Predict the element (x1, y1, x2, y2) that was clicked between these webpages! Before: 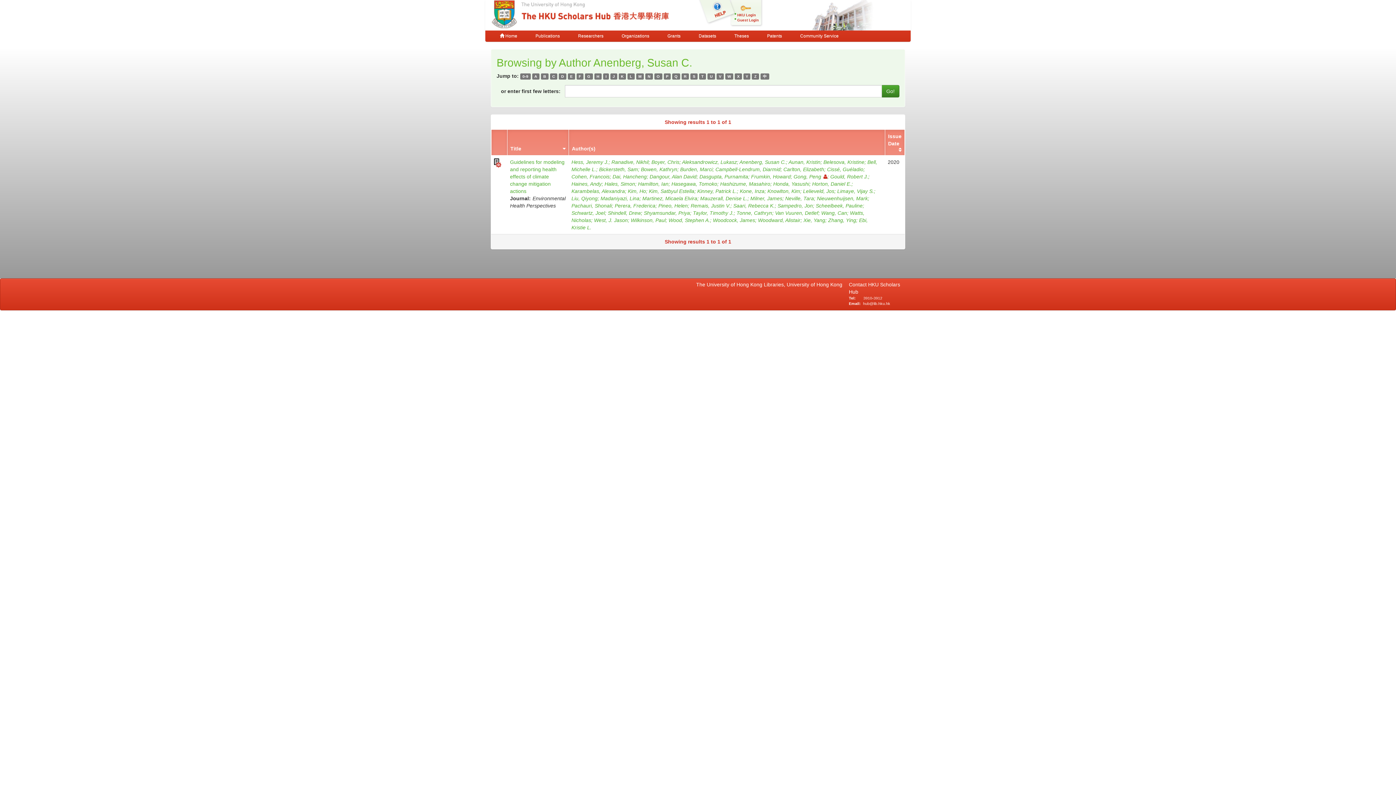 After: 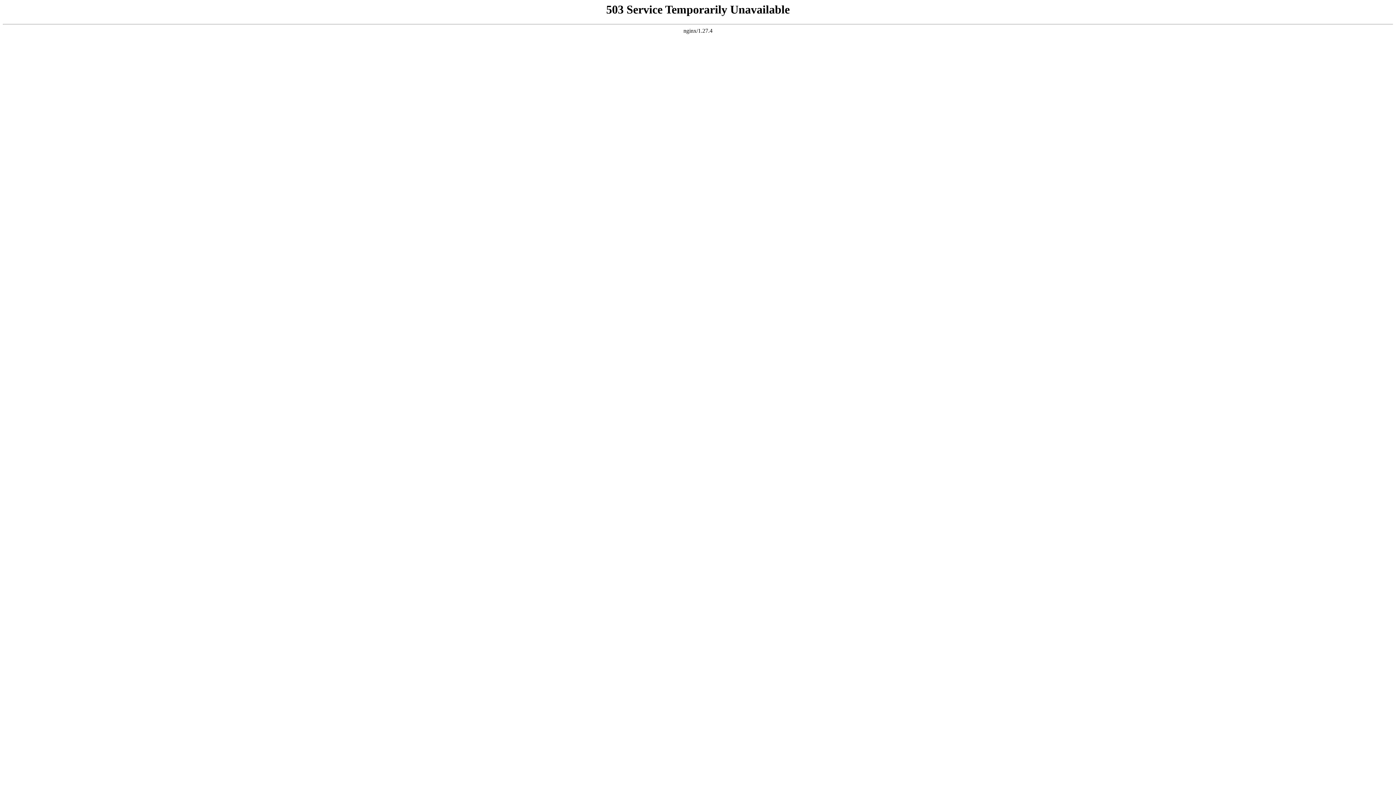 Action: bbox: (571, 181, 604, 186) label: Haines, Andy